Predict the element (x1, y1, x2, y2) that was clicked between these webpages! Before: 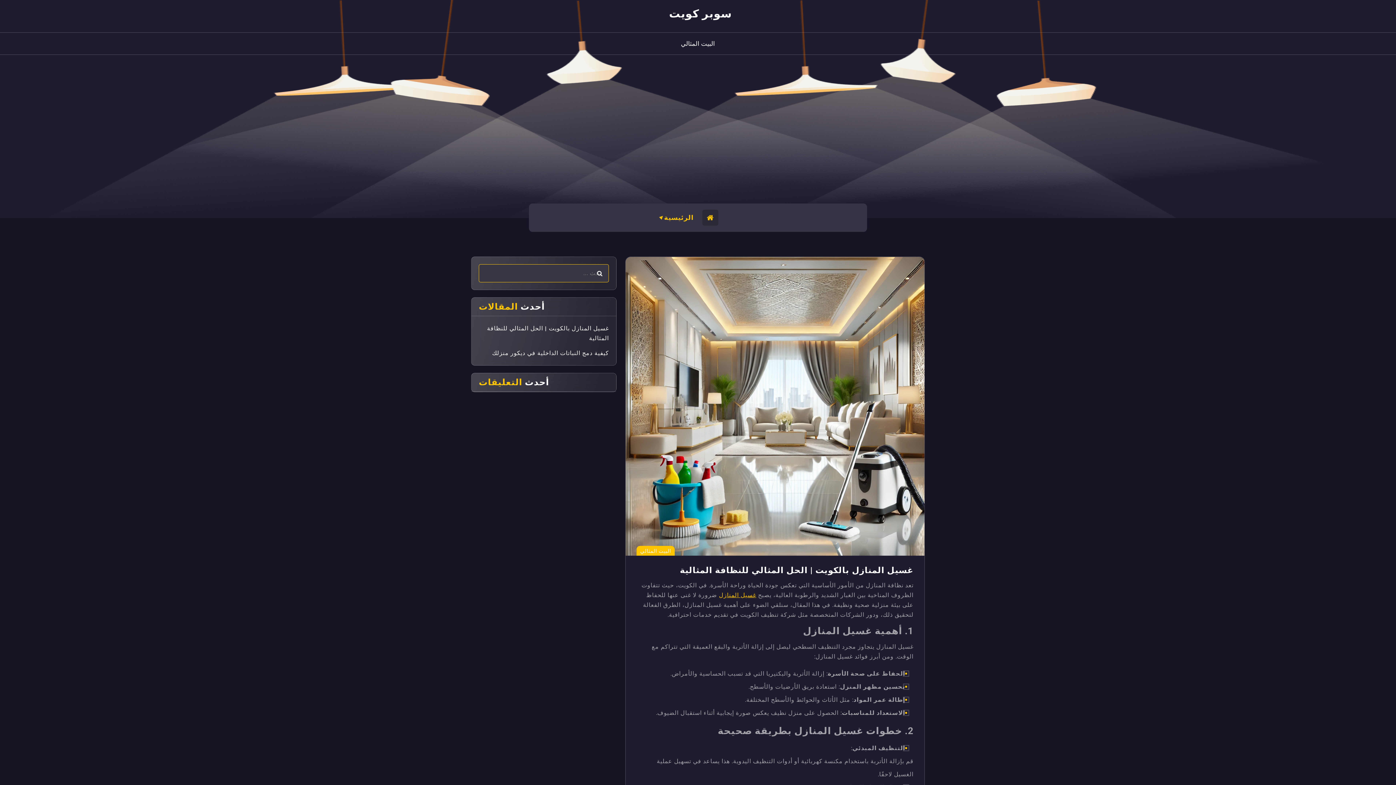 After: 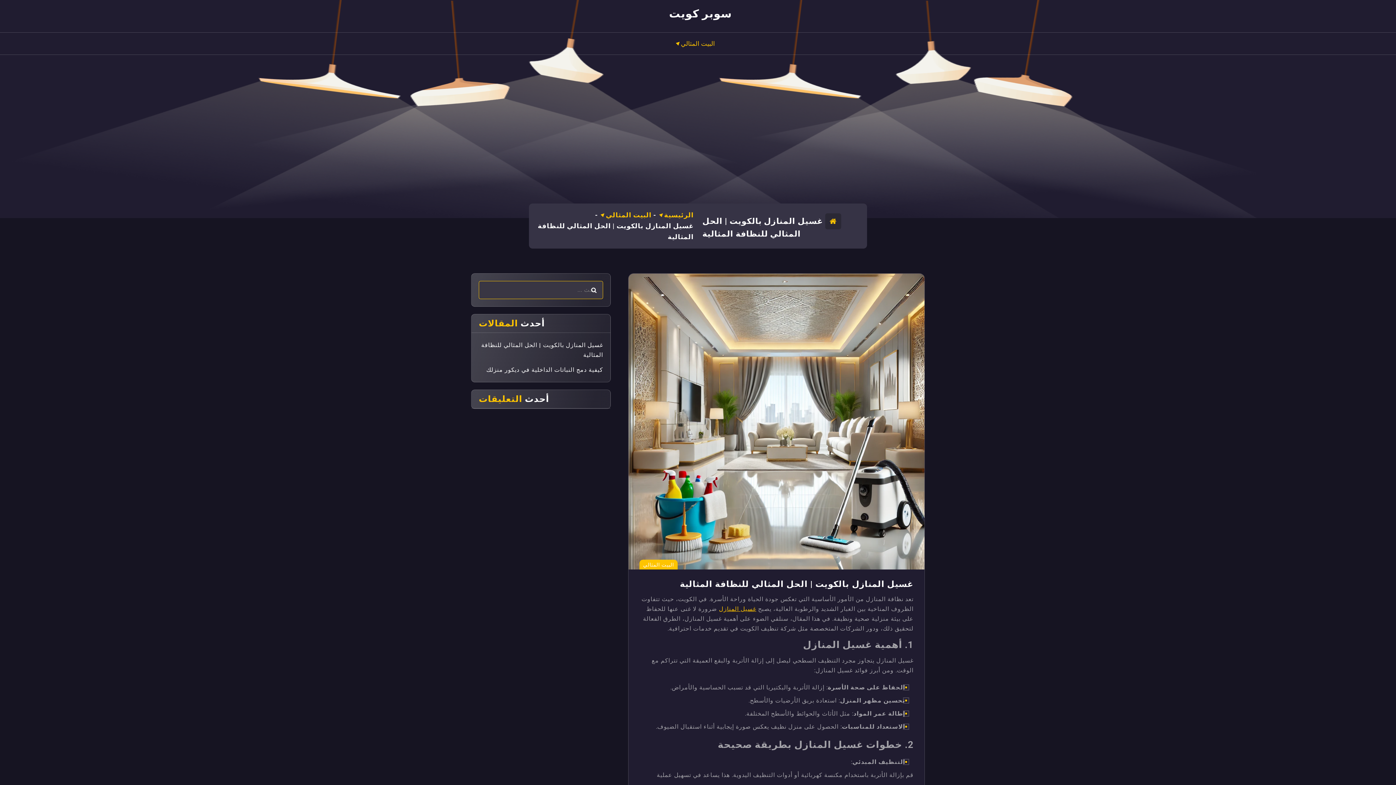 Action: label: غسيل المنازل بالكويت | الحل المثالي للنظافة المثالية bbox: (478, 323, 609, 343)